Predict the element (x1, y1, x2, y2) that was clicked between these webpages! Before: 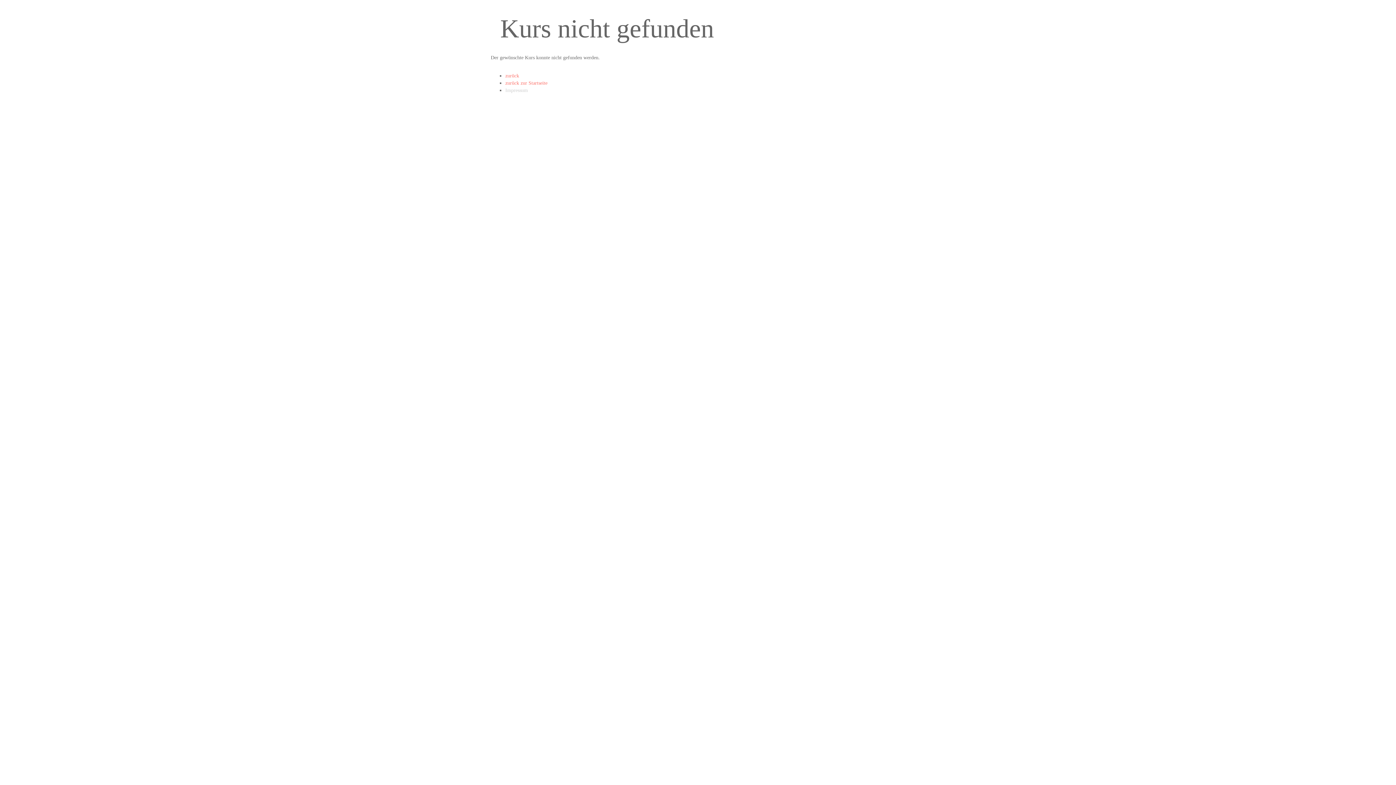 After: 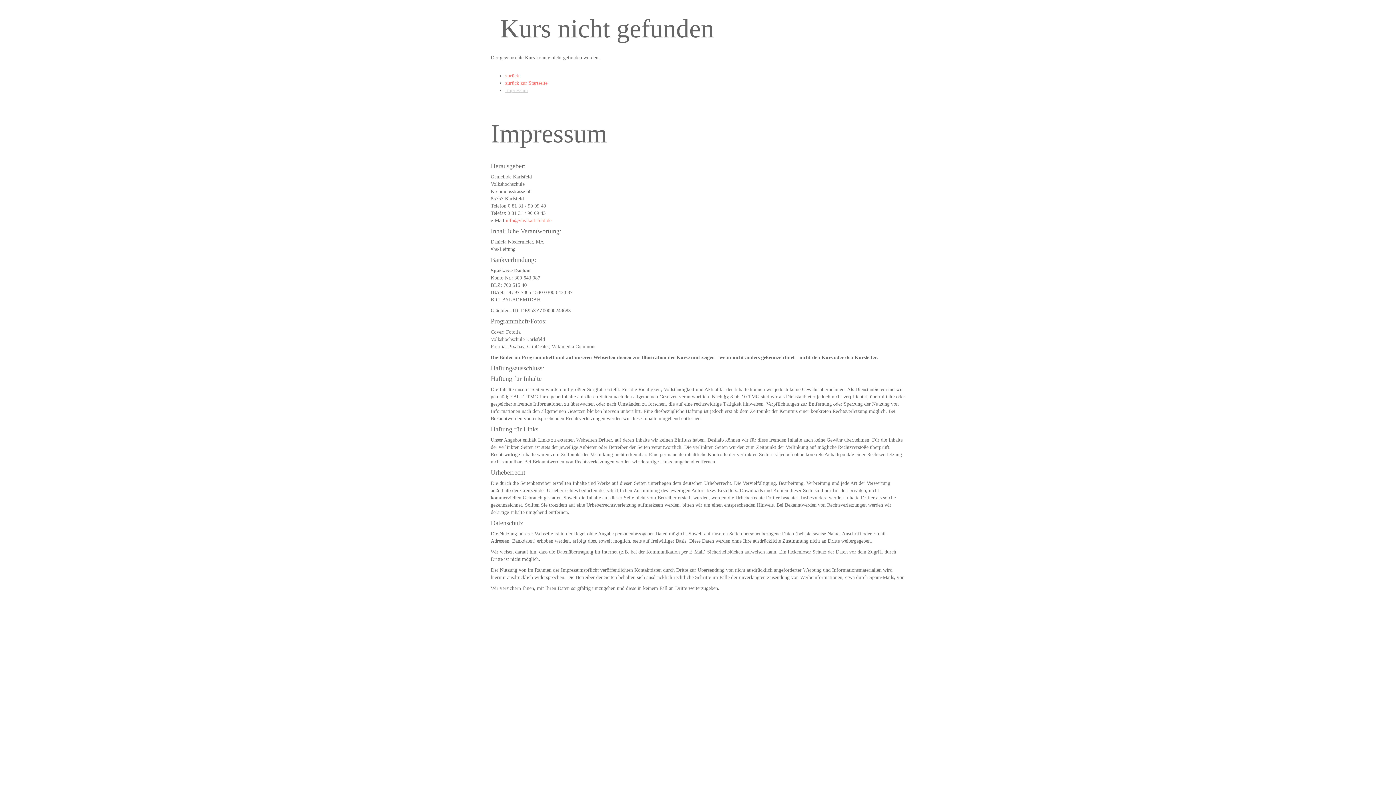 Action: label: Impressum bbox: (505, 87, 528, 93)